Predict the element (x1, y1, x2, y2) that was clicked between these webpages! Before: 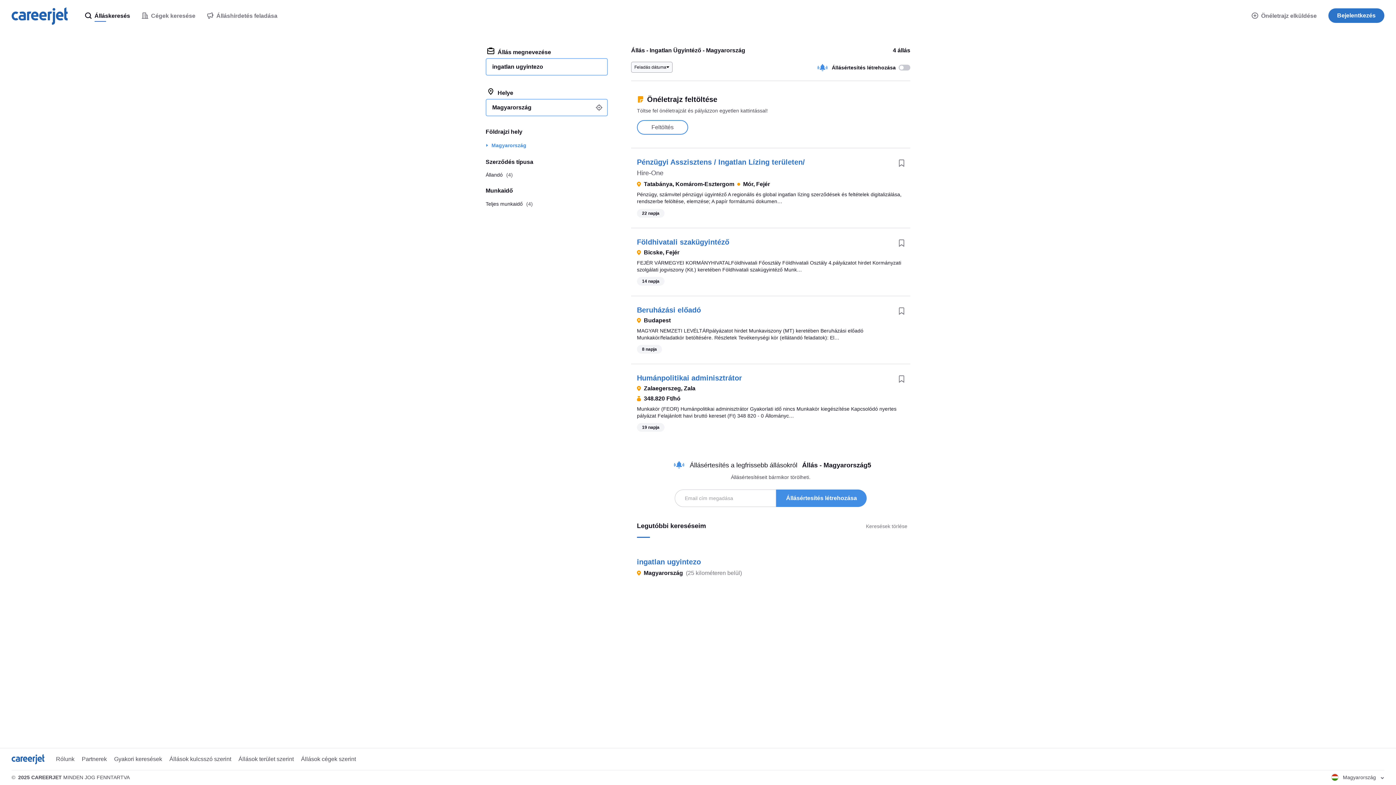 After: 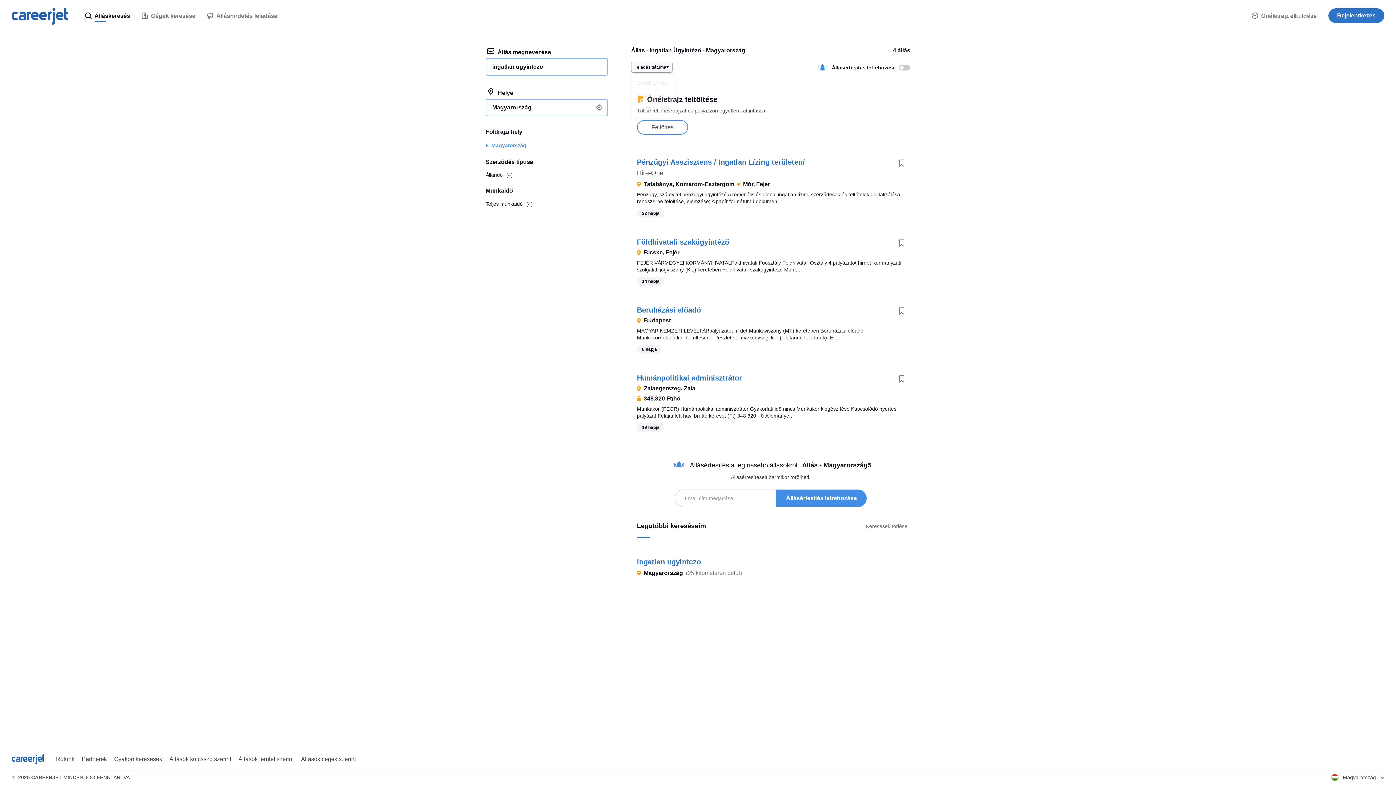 Action: label: Elmúlt 7 nap bbox: (194, 89, 232, 102)